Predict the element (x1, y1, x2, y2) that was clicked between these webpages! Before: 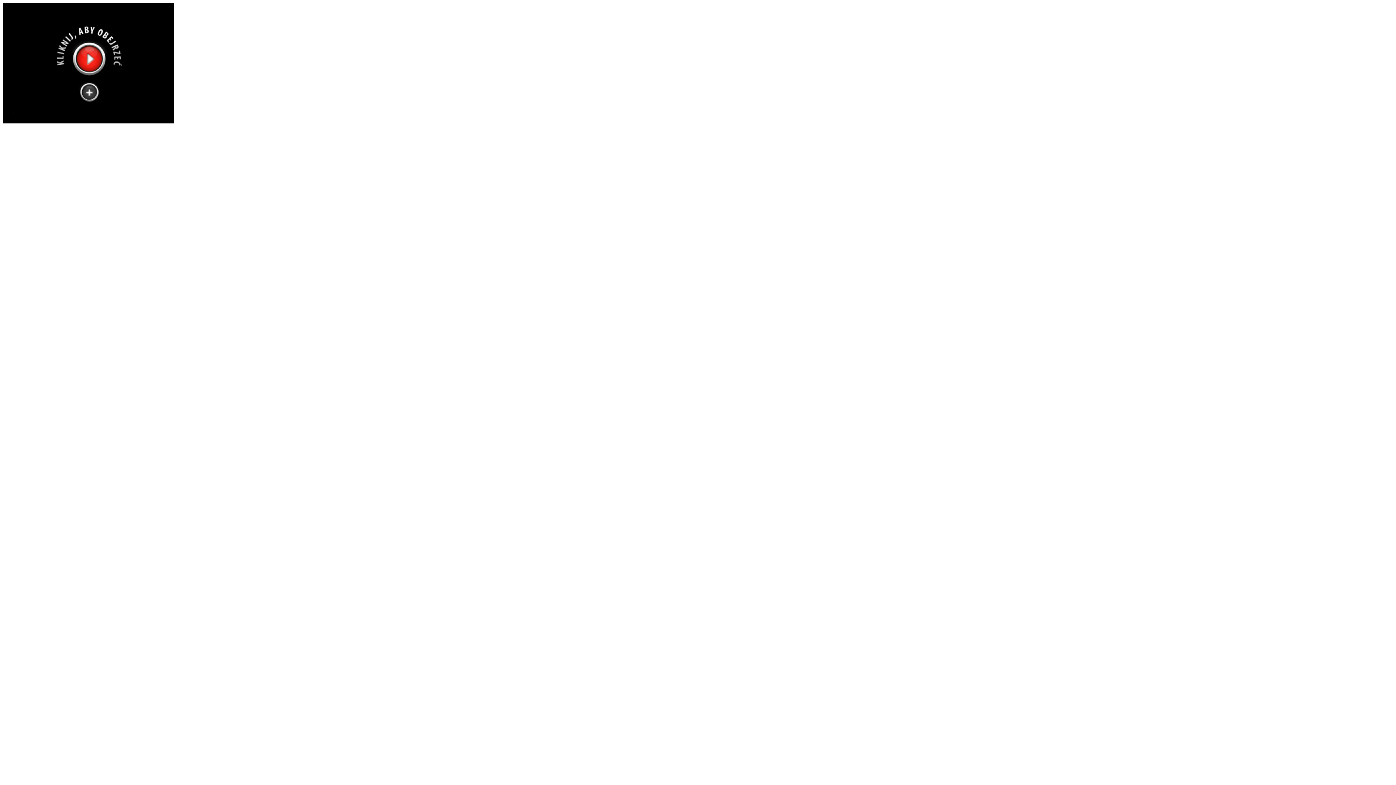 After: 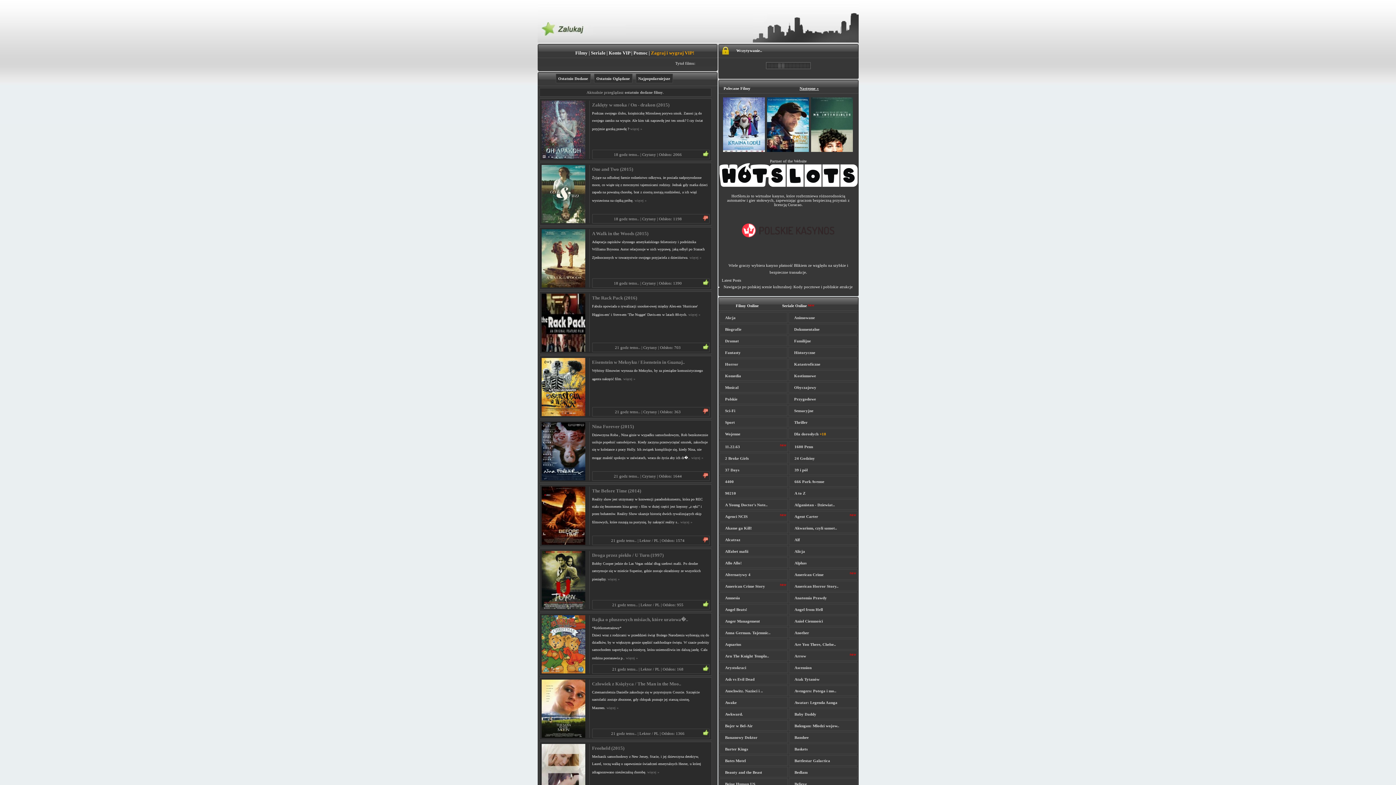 Action: bbox: (2, 118, 174, 124)